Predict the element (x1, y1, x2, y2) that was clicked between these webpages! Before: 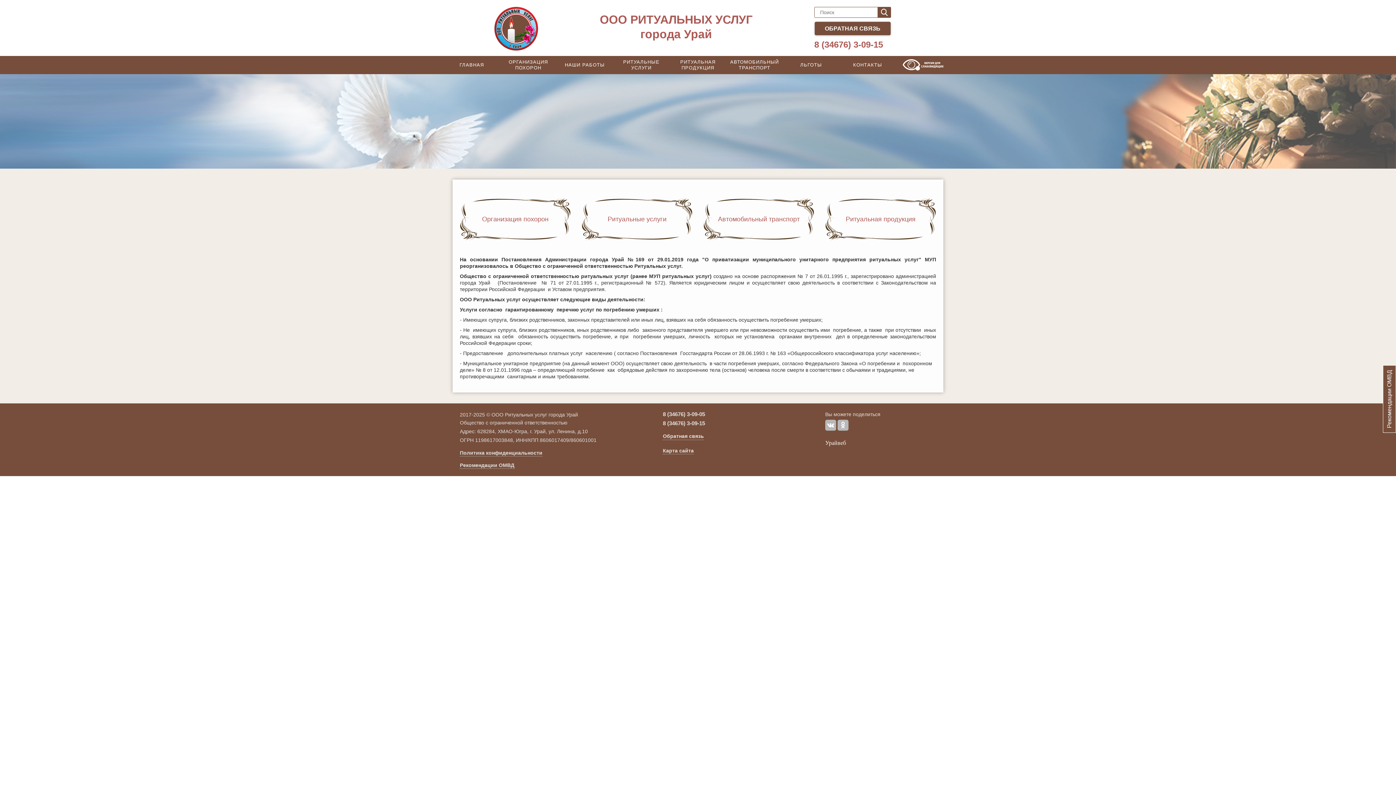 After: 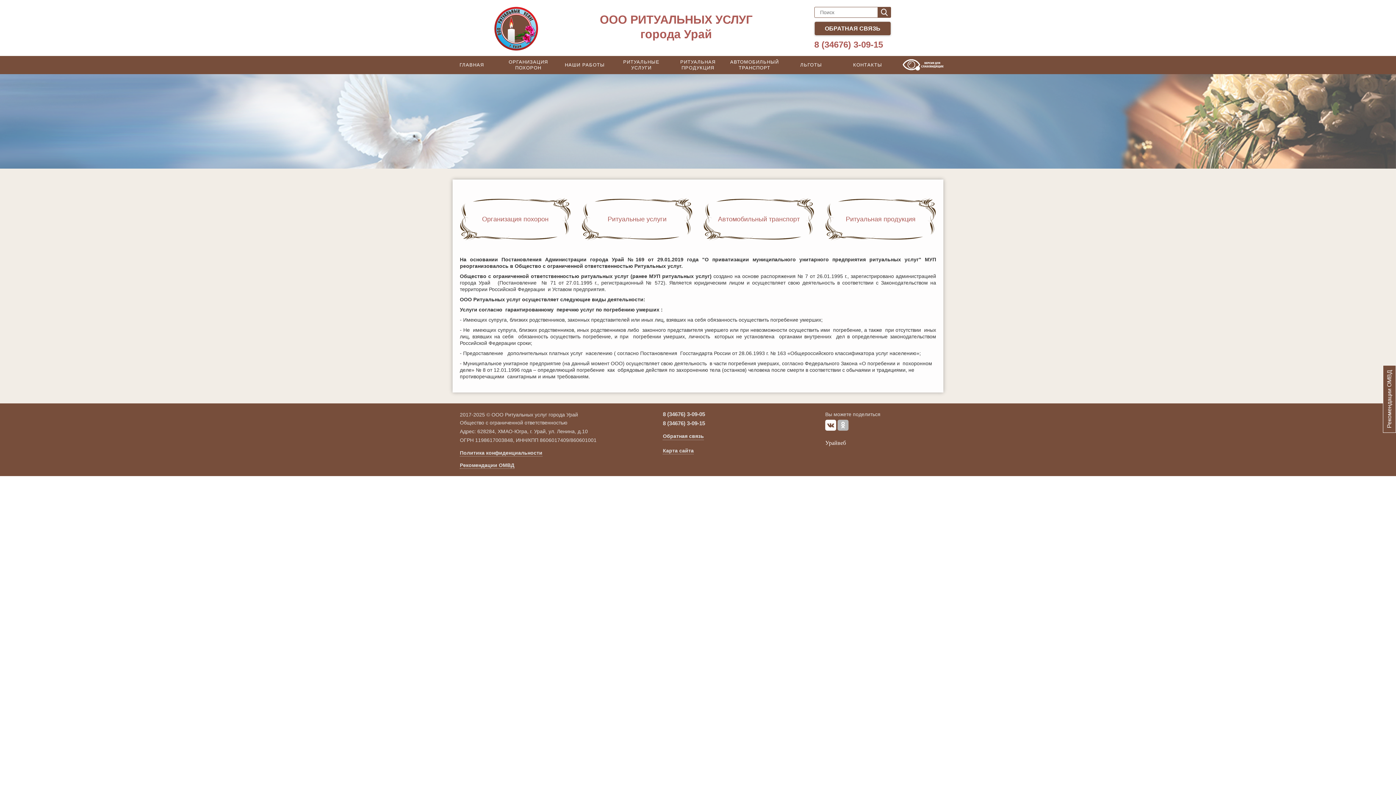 Action: bbox: (825, 420, 836, 430)